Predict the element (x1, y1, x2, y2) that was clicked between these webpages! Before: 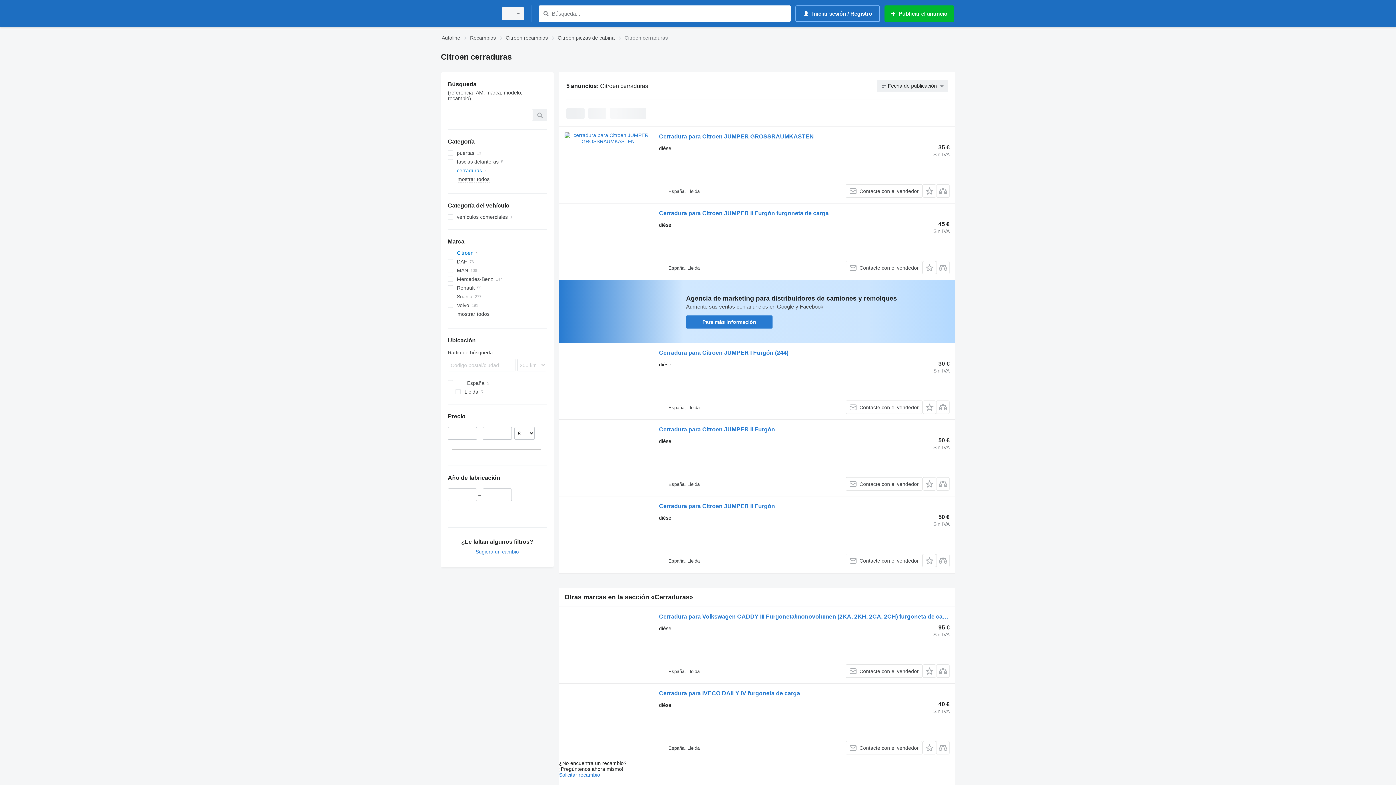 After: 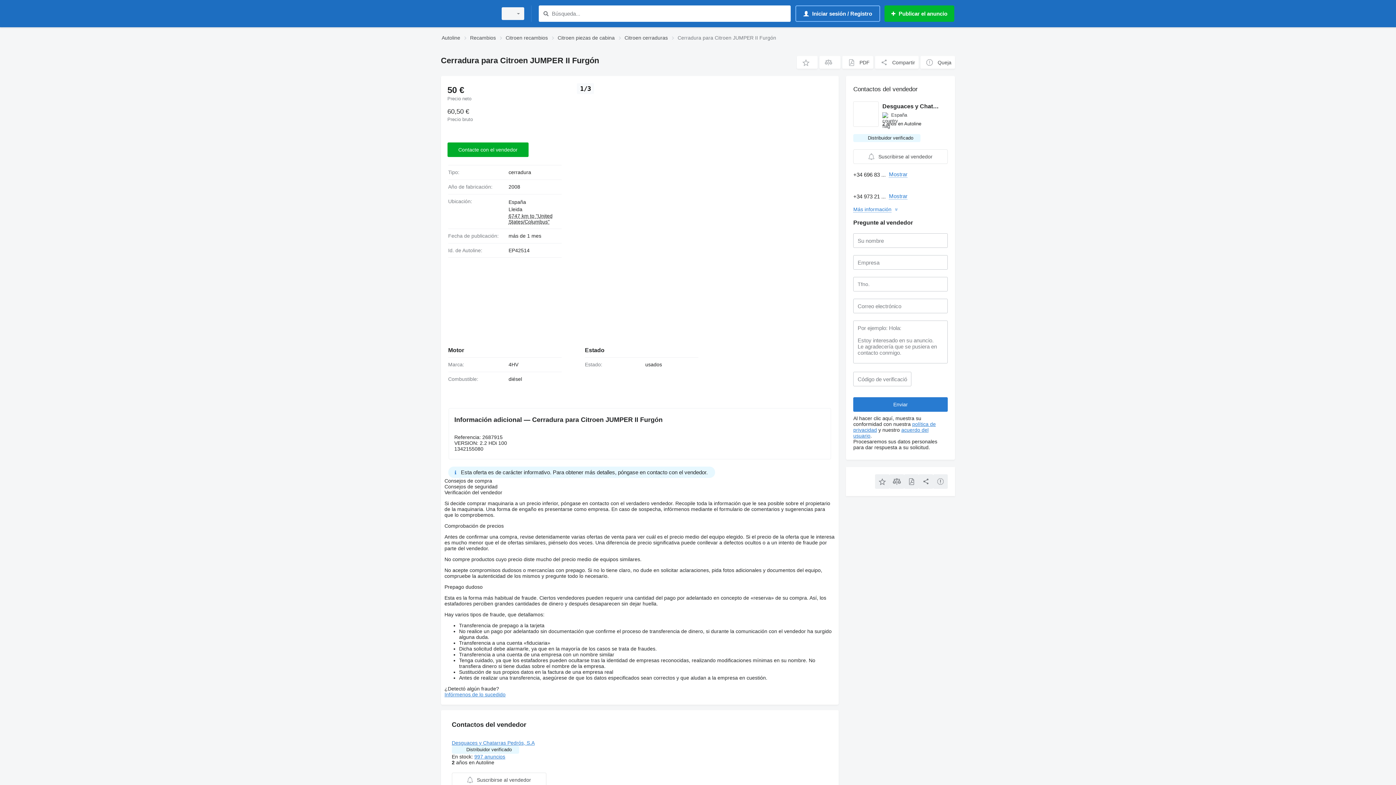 Action: bbox: (564, 425, 651, 490)